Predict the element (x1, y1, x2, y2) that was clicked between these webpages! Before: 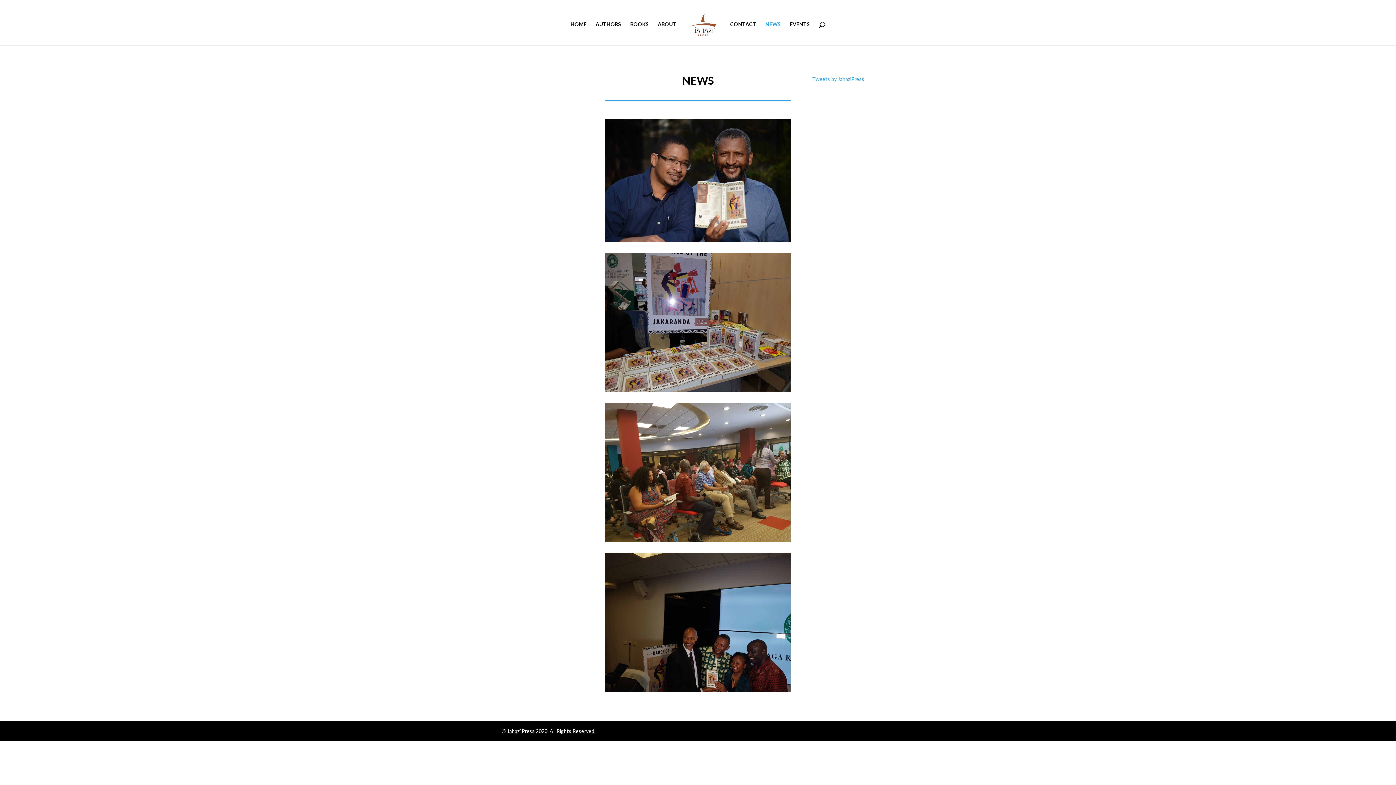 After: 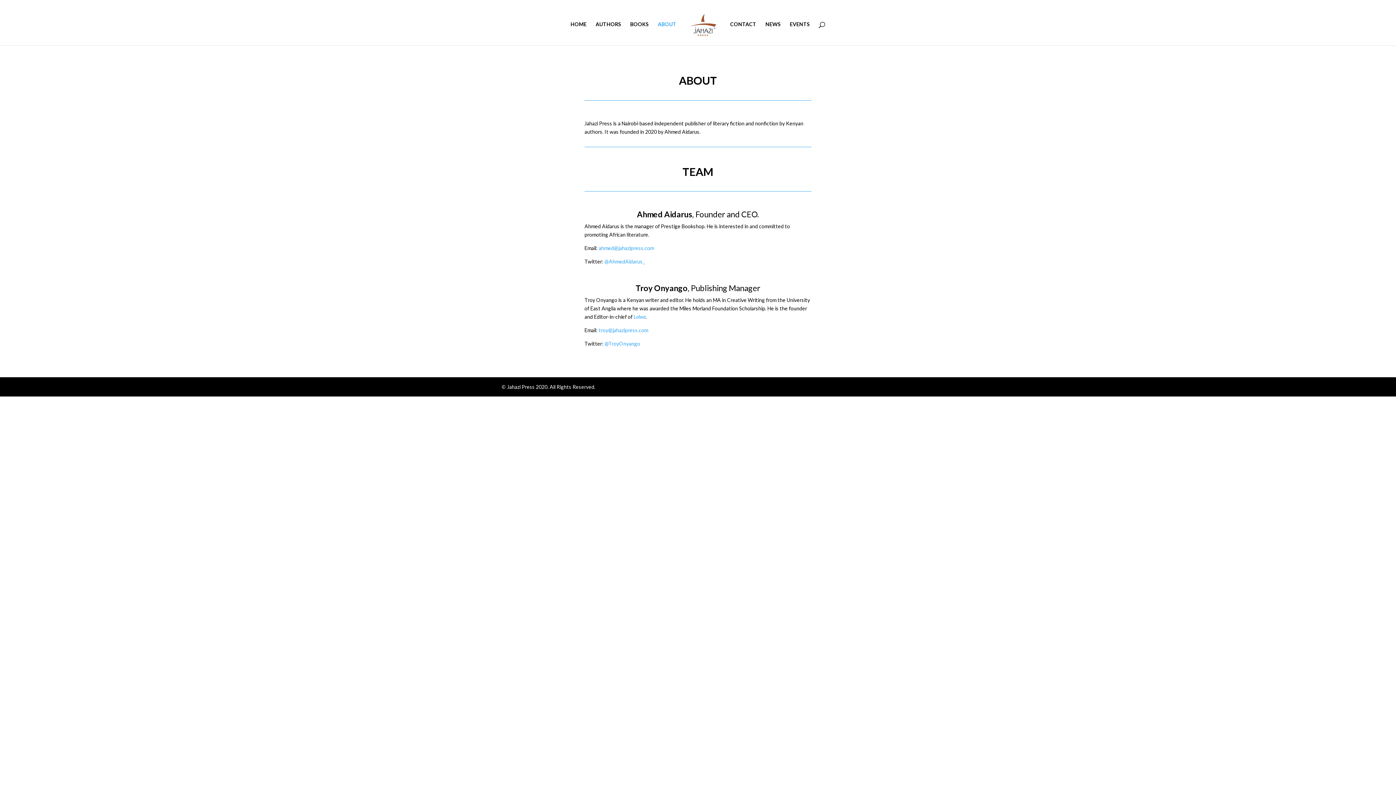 Action: bbox: (658, 21, 676, 45) label: ABOUT